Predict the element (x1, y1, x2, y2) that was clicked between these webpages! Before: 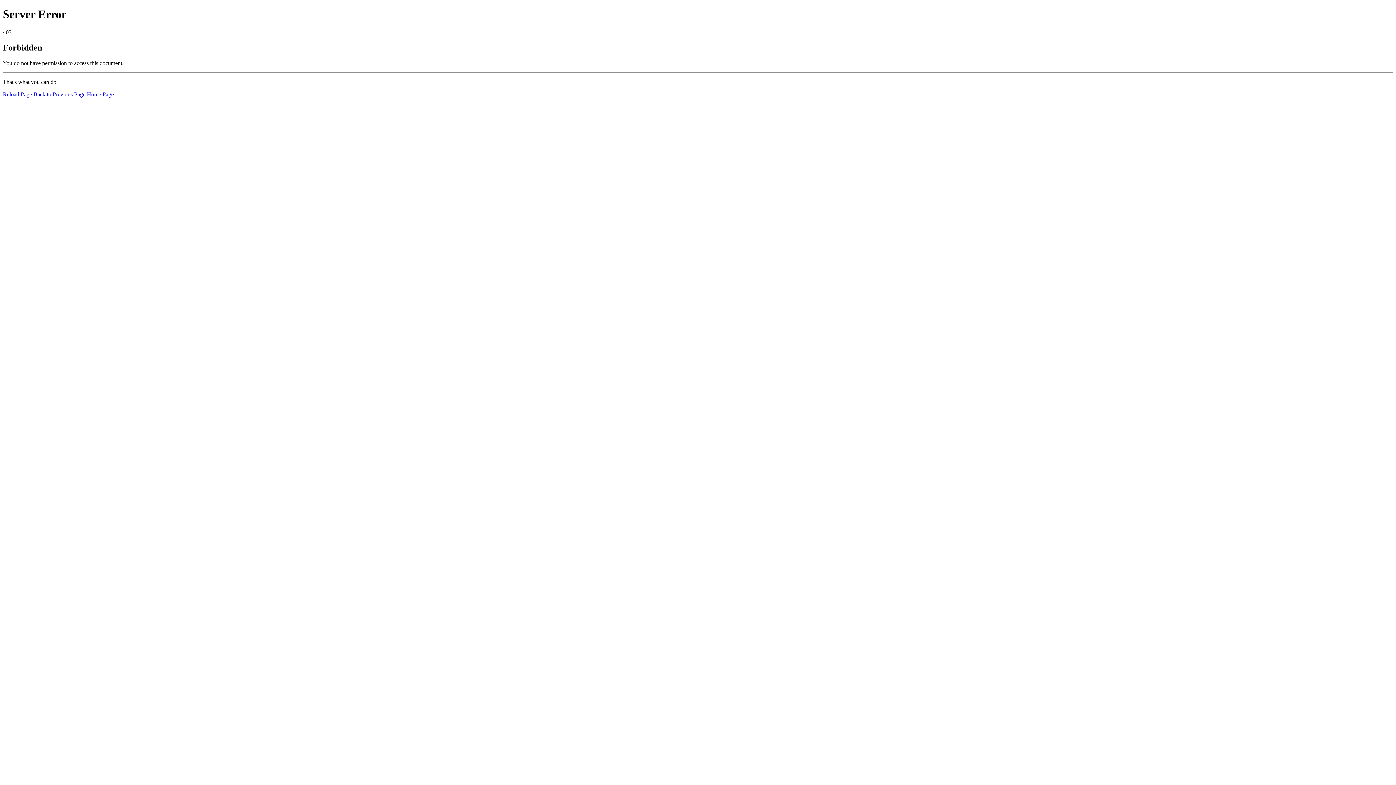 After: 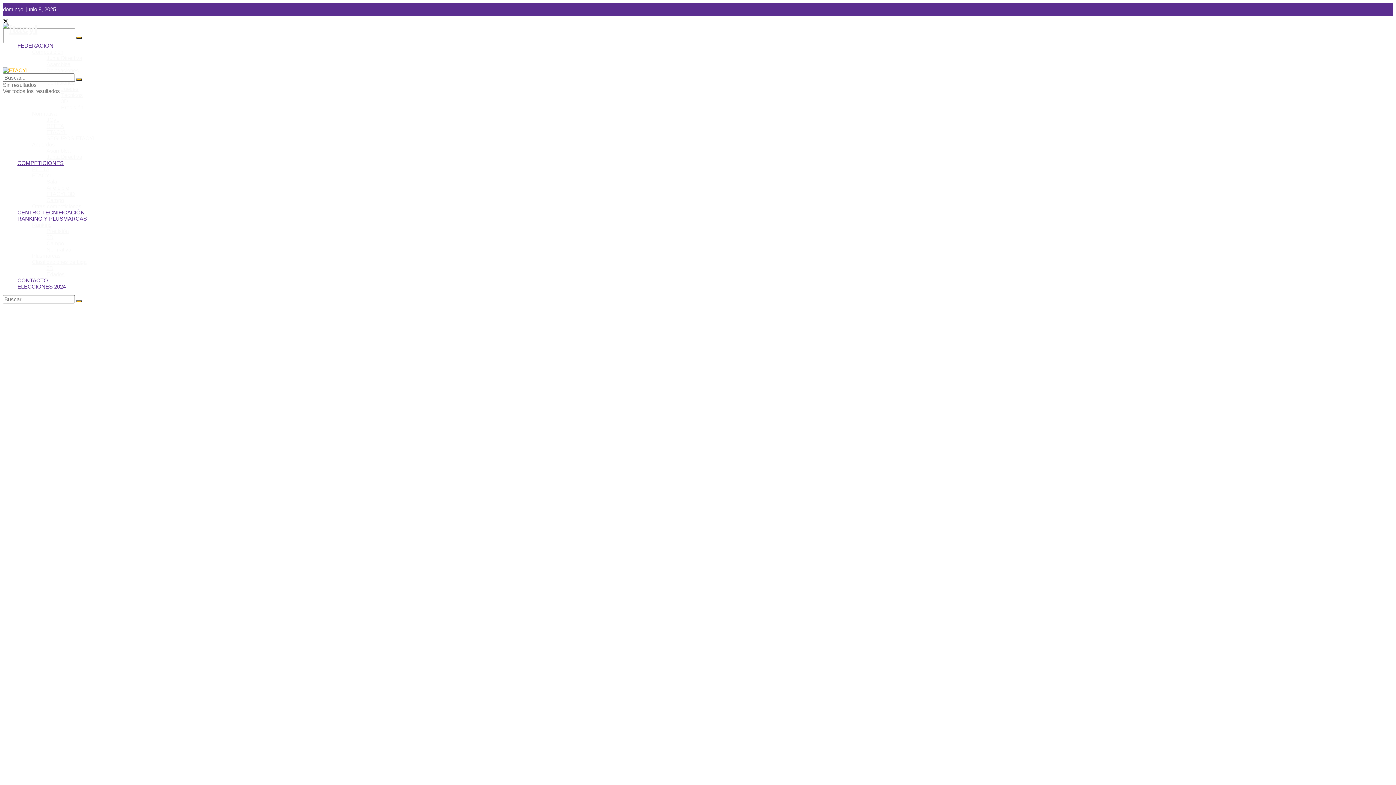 Action: label: Home Page bbox: (86, 91, 113, 97)